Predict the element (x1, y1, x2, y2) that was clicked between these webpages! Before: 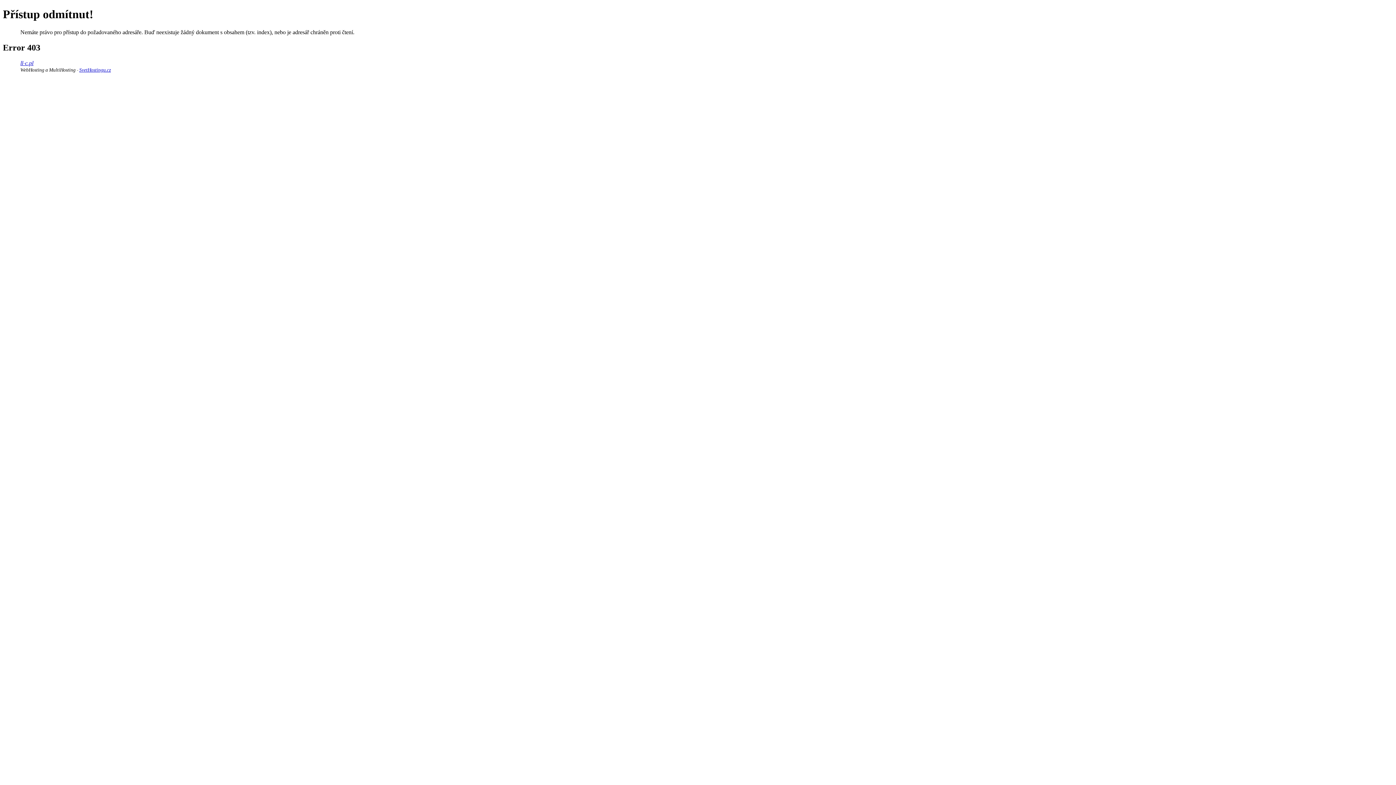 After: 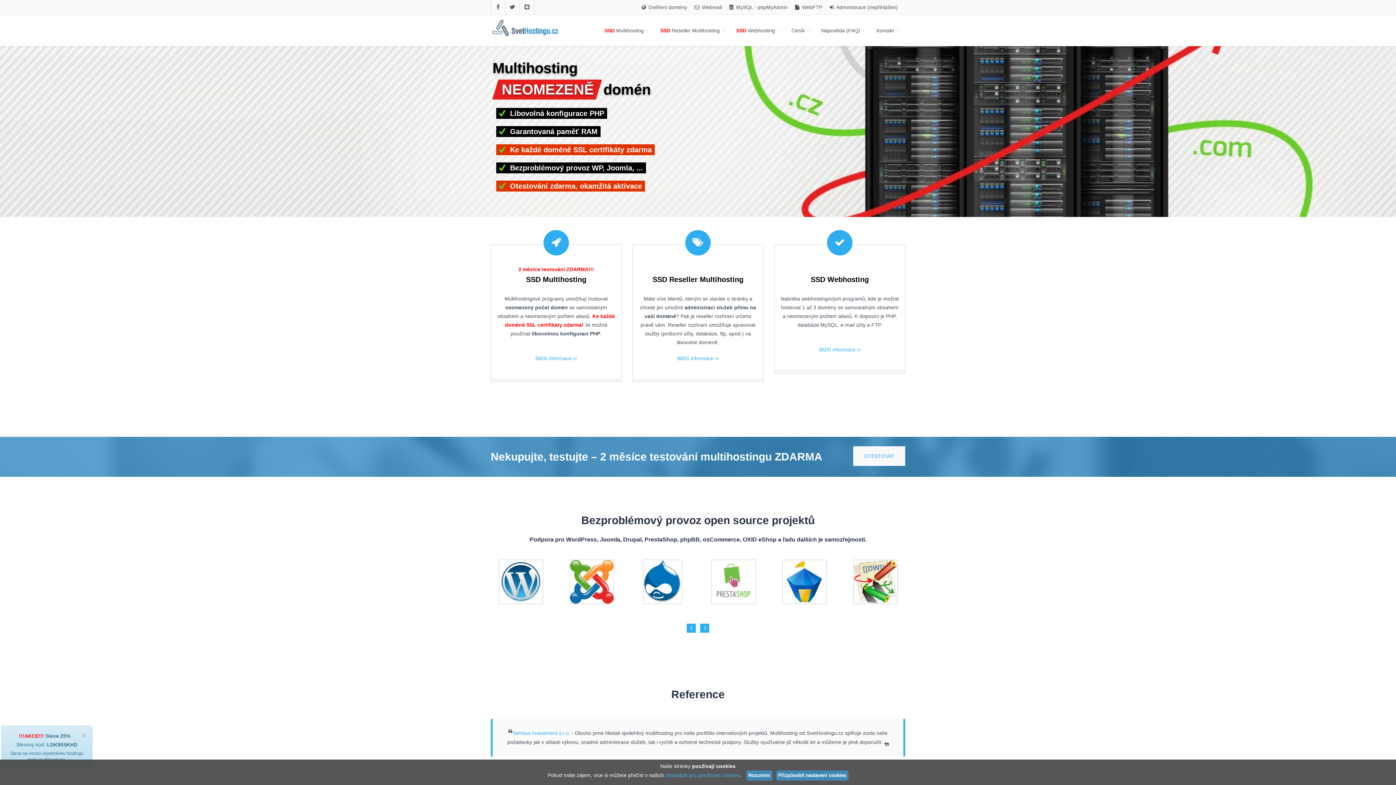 Action: bbox: (79, 67, 110, 72) label: SvetHostingu.cz